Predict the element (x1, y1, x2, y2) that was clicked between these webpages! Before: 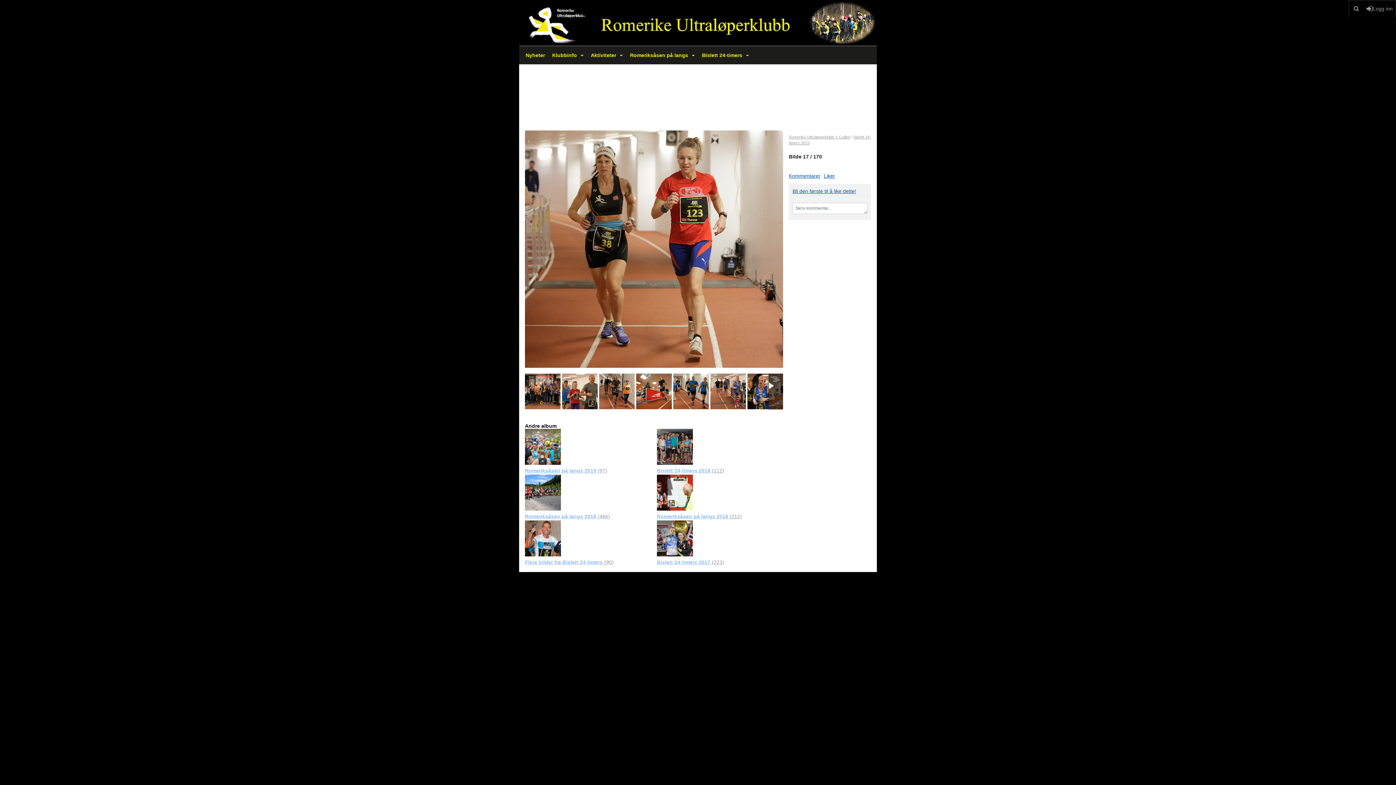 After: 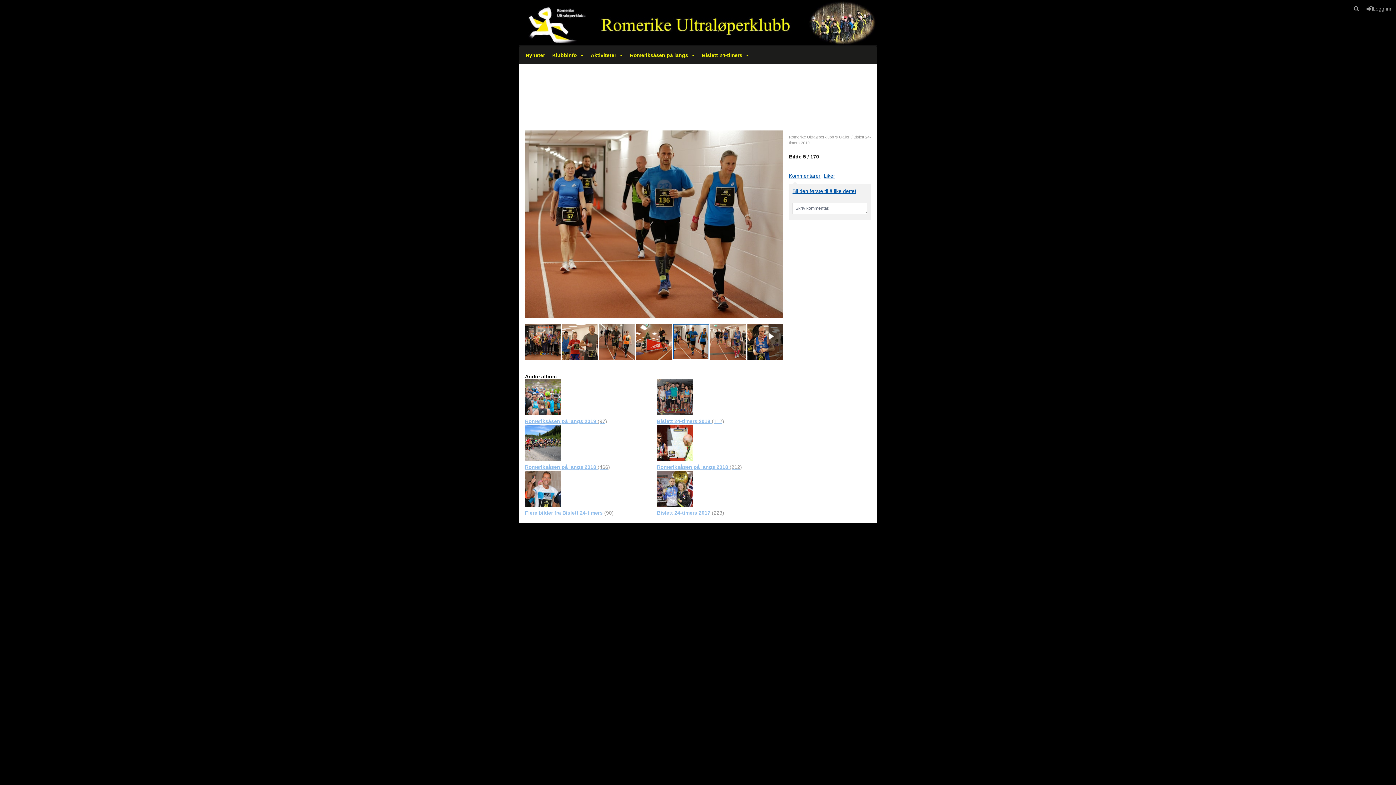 Action: bbox: (673, 373, 709, 409)